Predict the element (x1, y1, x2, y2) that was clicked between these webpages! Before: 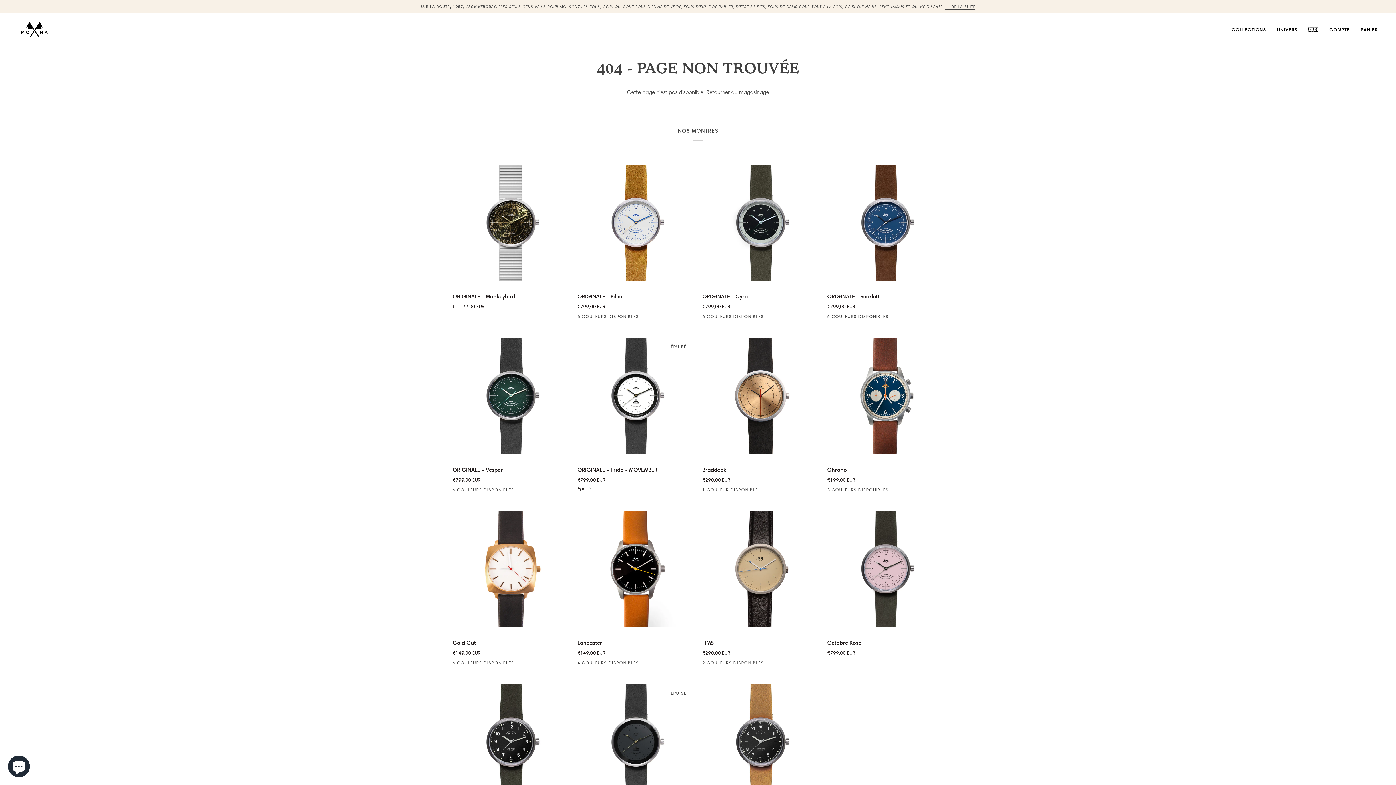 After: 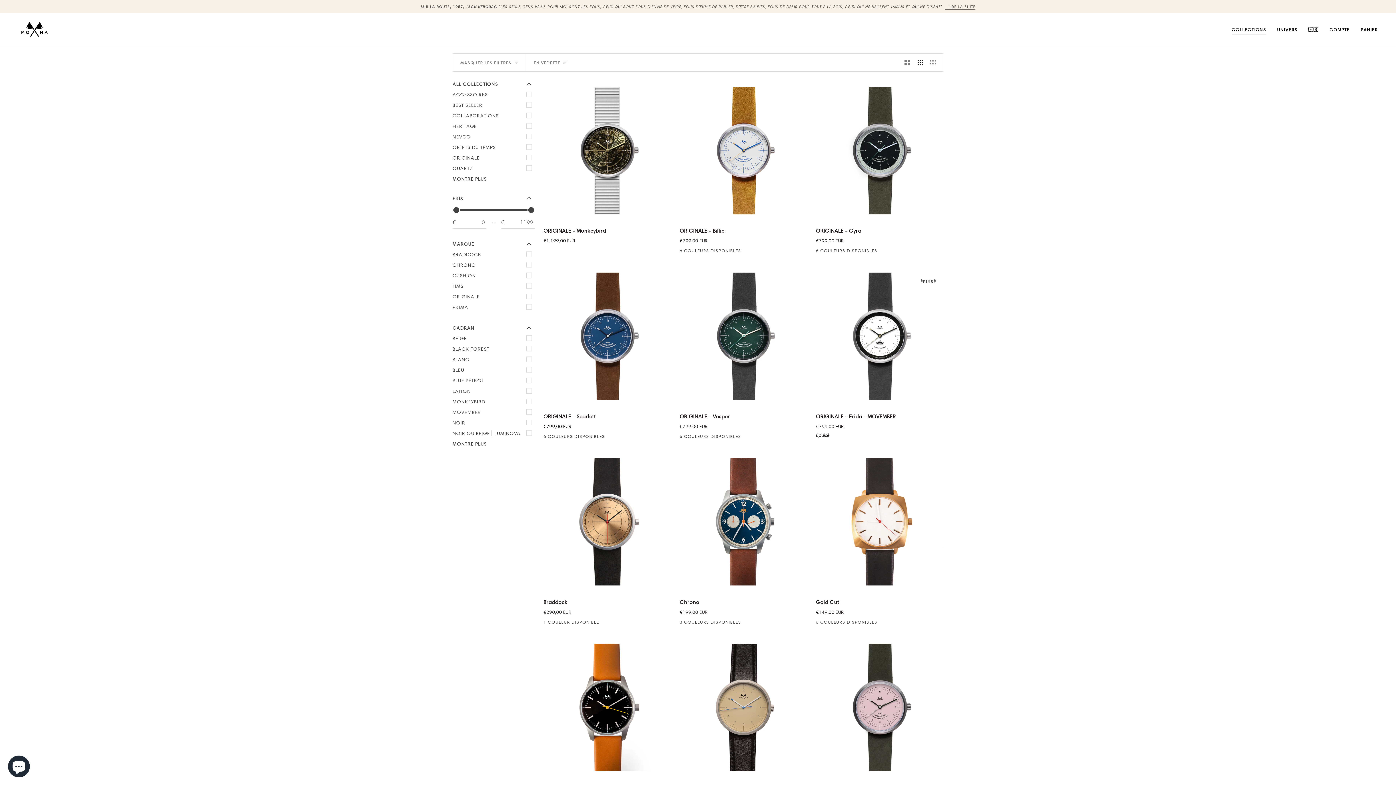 Action: label: COLLECTIONS bbox: (1226, 13, 1272, 45)